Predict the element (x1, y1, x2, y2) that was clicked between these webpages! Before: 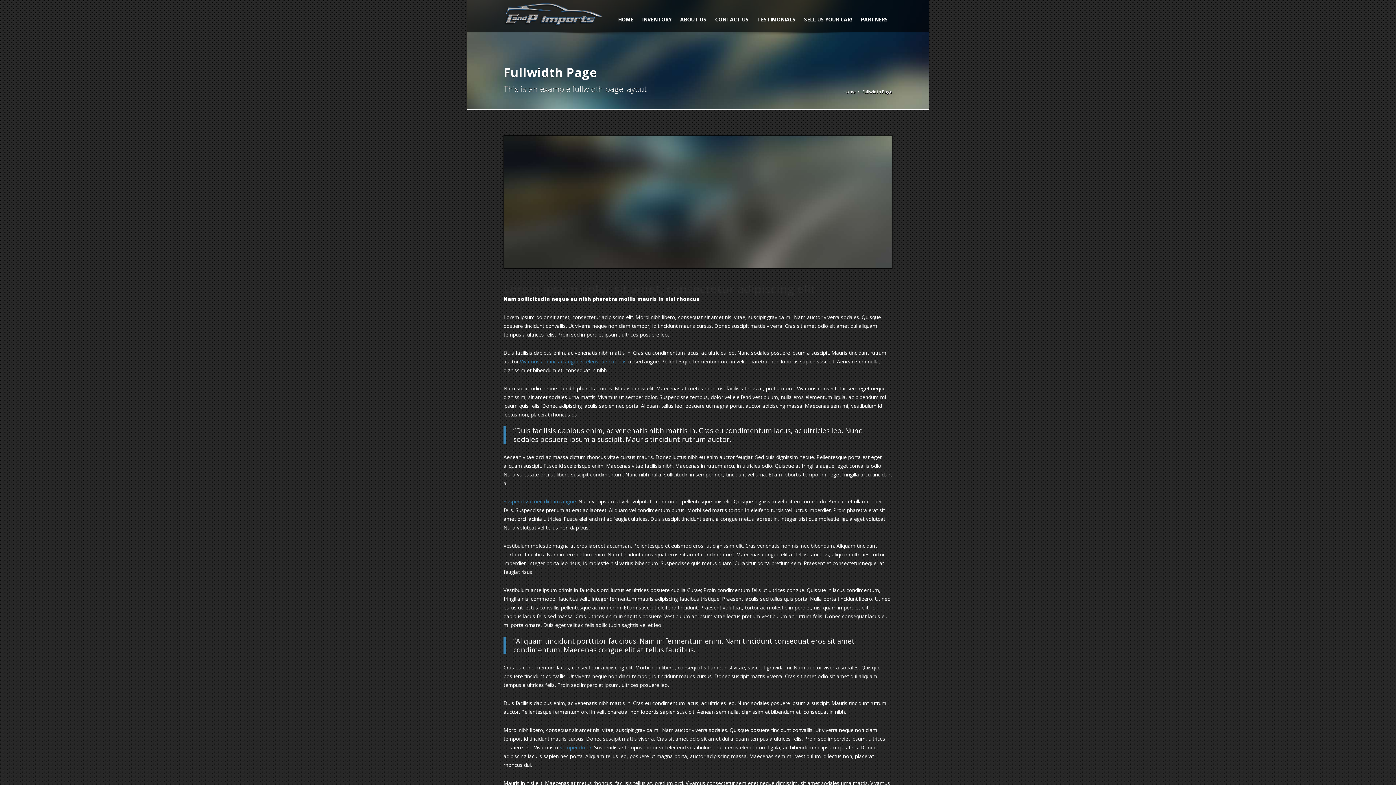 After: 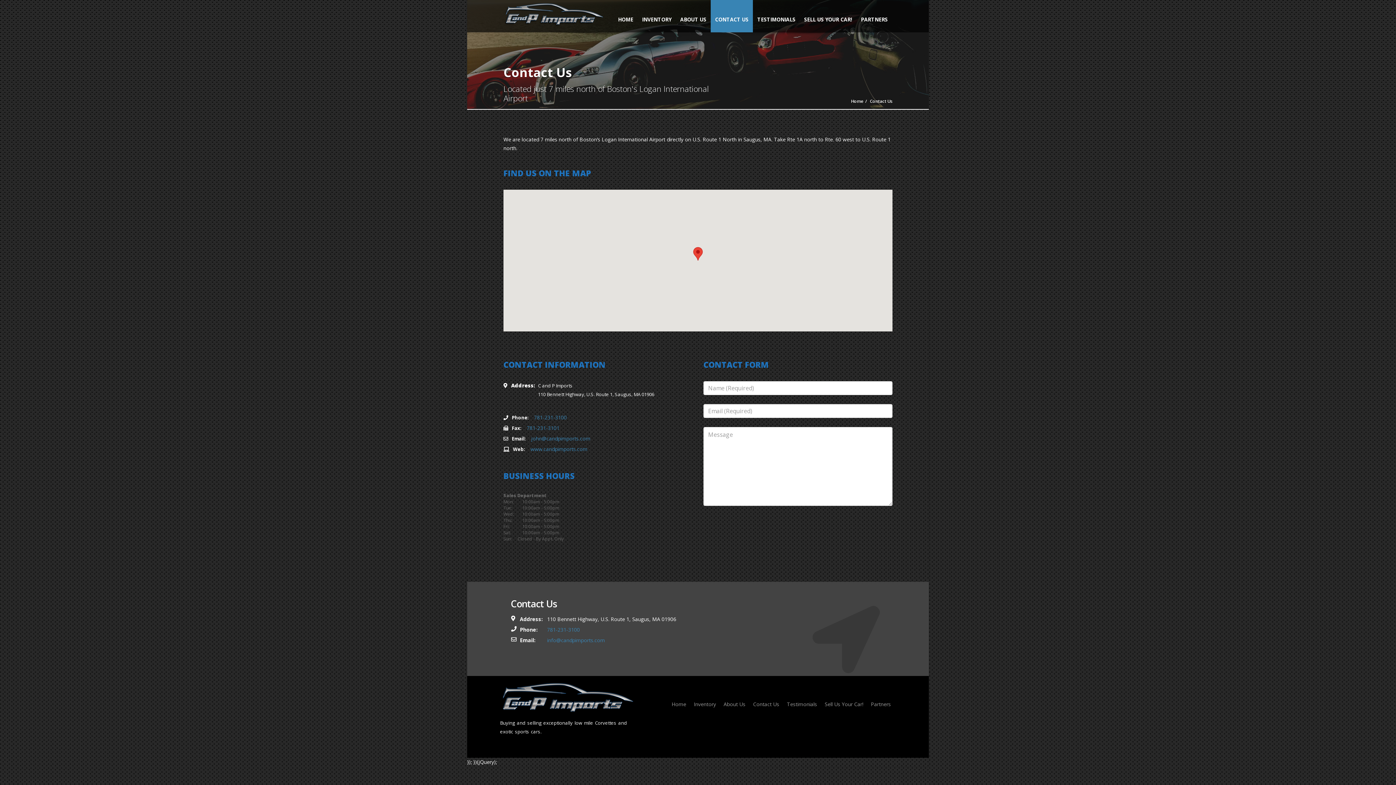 Action: label: CONTACT US bbox: (710, 0, 753, 32)